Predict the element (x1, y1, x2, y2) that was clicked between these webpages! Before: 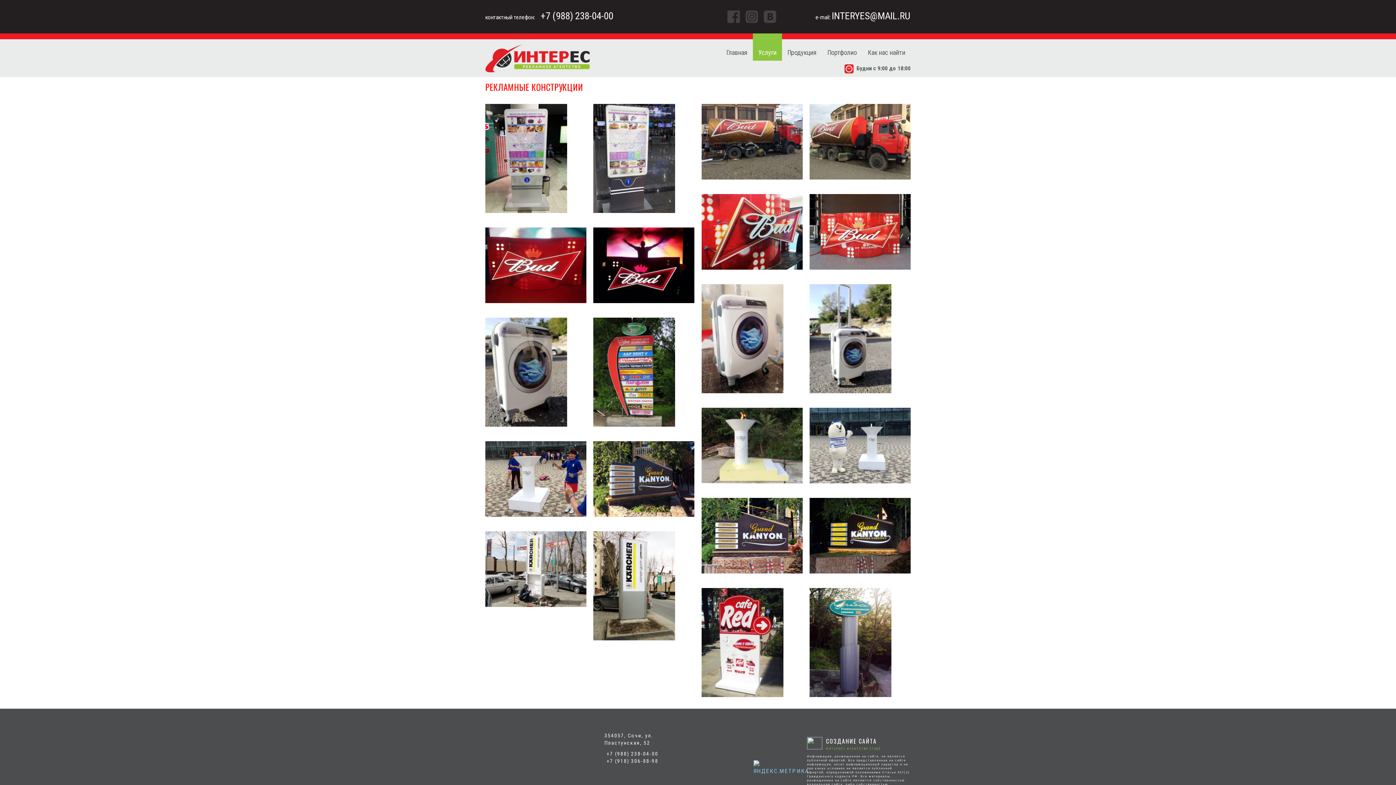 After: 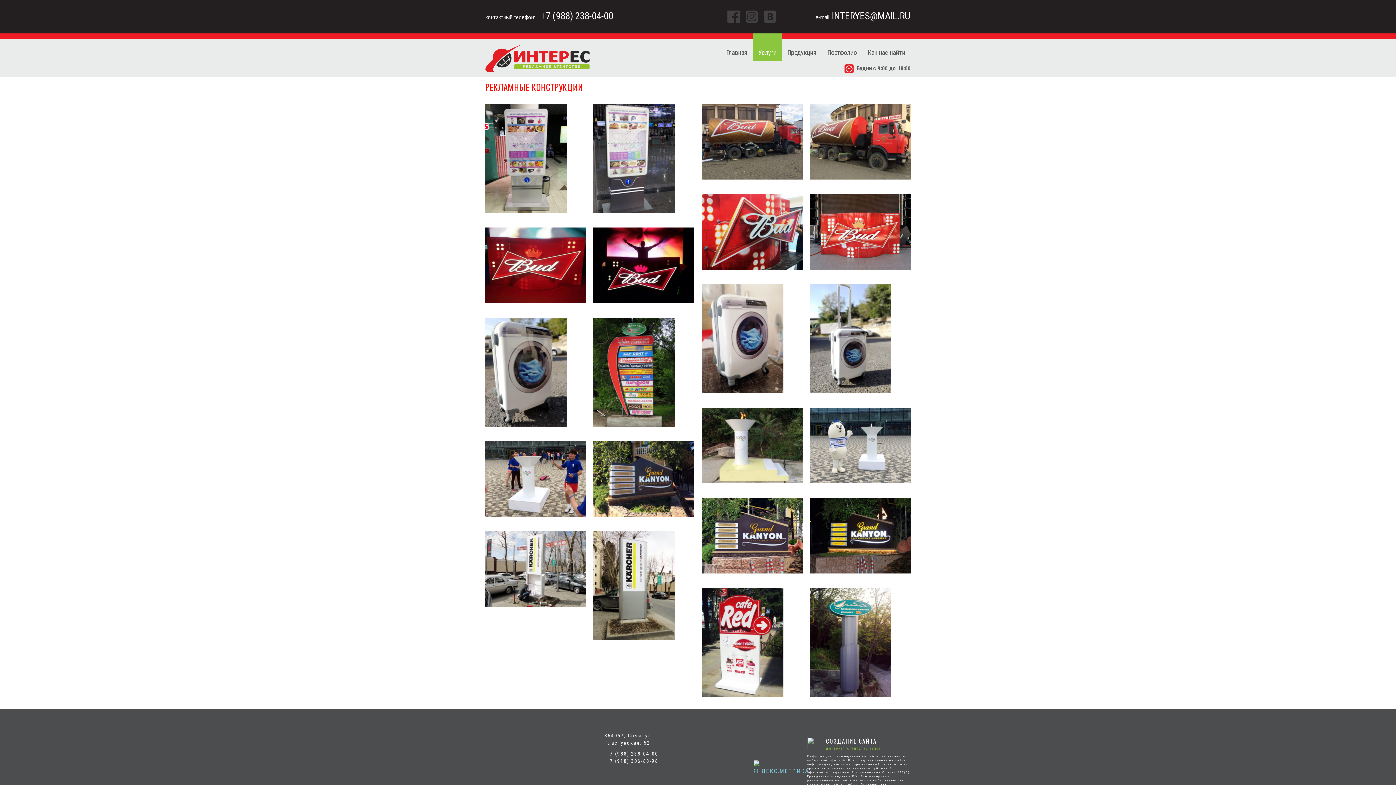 Action: bbox: (763, 12, 776, 19)